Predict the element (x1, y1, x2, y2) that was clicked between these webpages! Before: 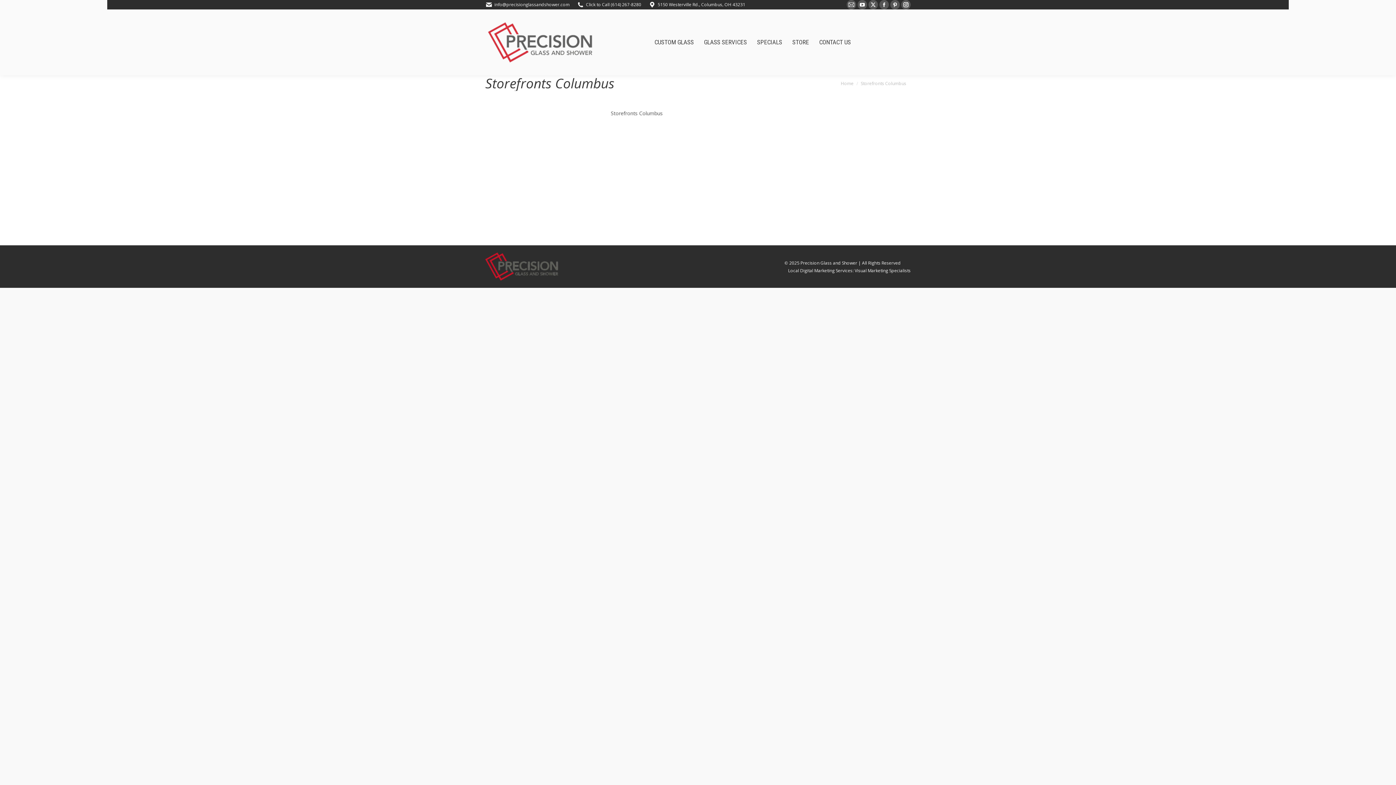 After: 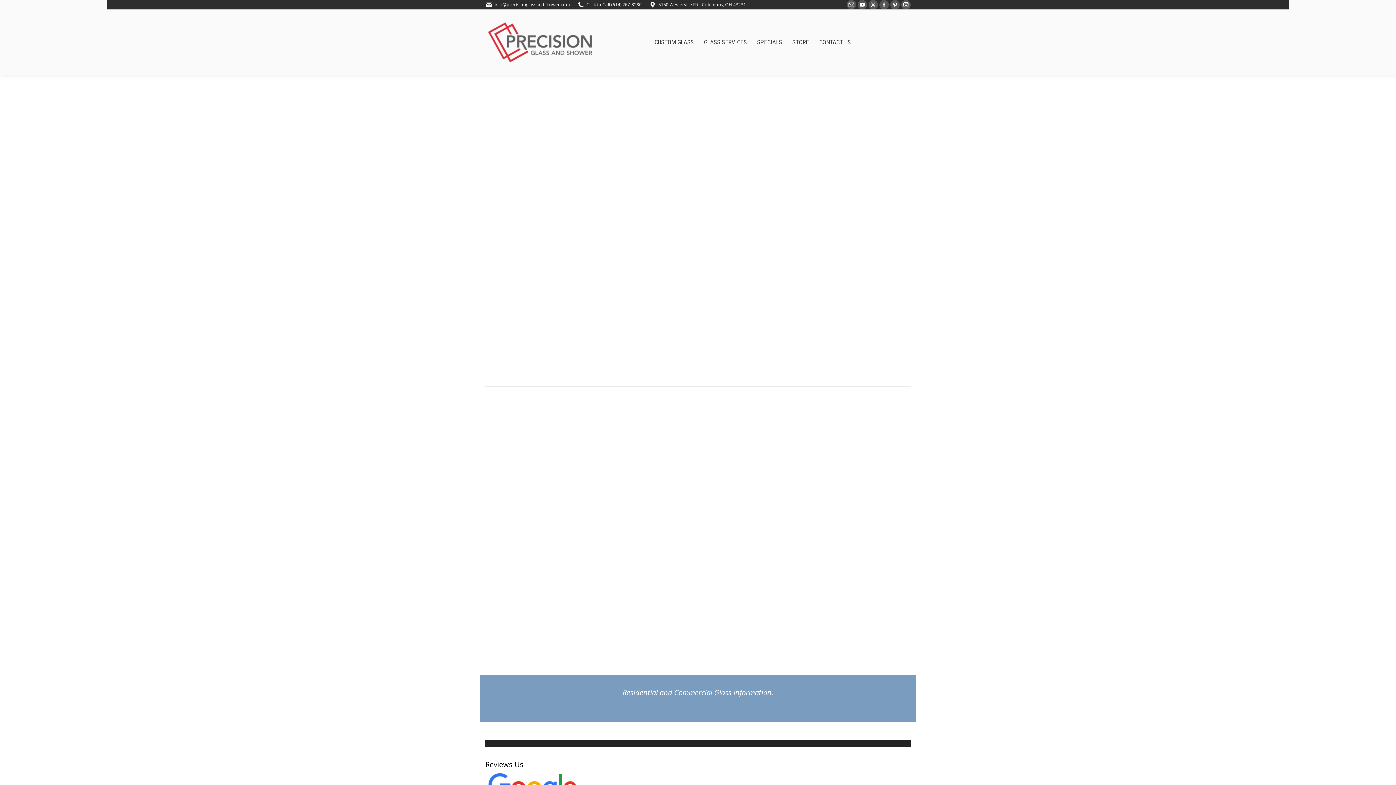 Action: bbox: (485, 9, 594, 75)